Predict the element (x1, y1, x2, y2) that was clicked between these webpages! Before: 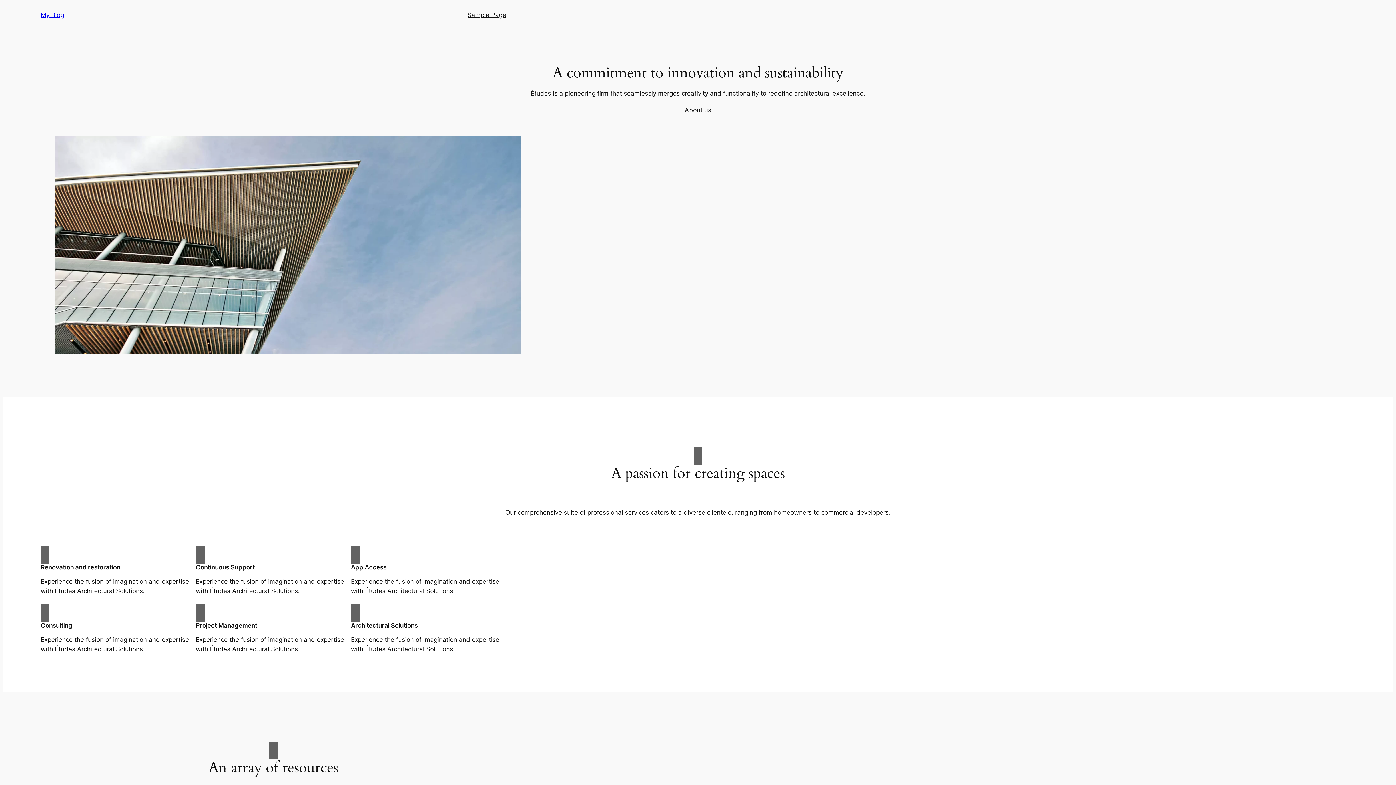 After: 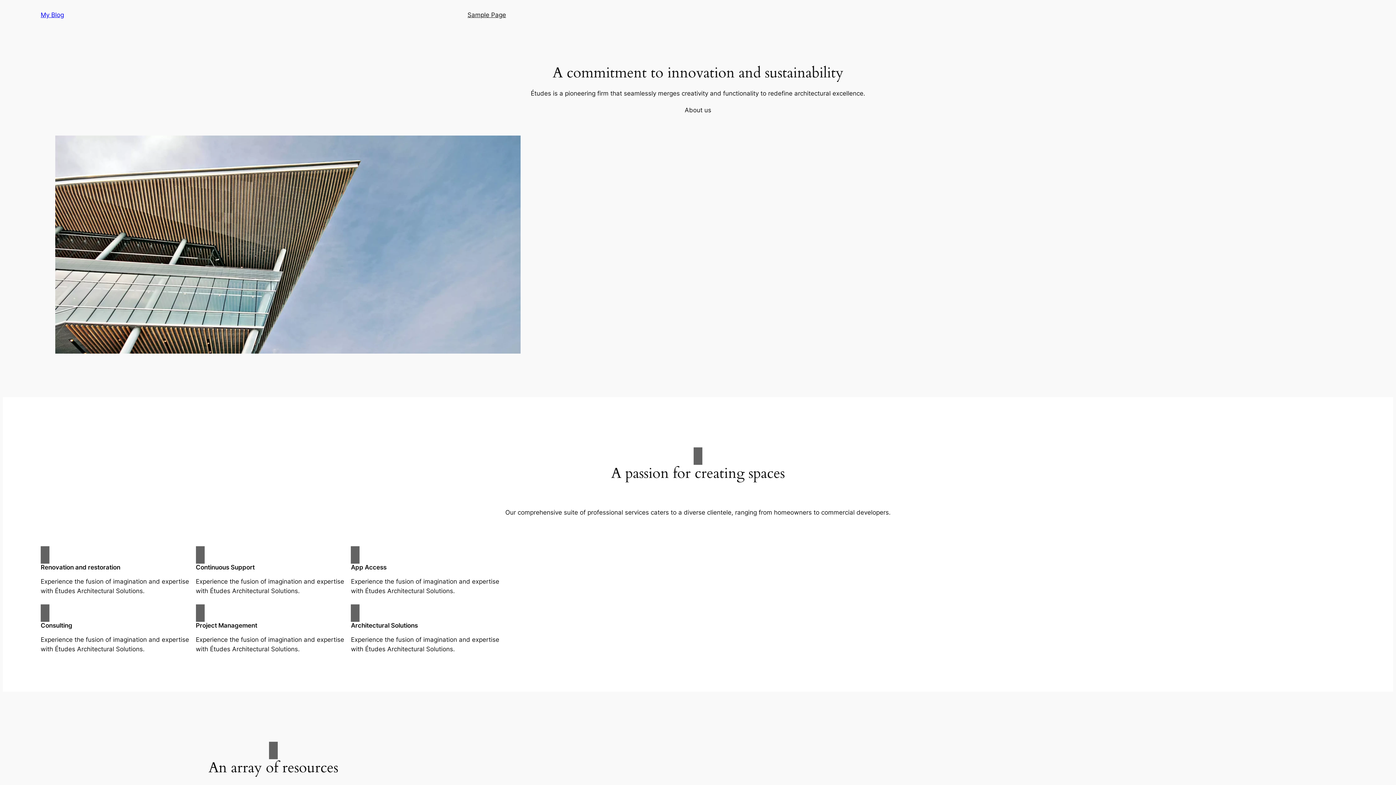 Action: label: About us bbox: (684, 105, 711, 114)